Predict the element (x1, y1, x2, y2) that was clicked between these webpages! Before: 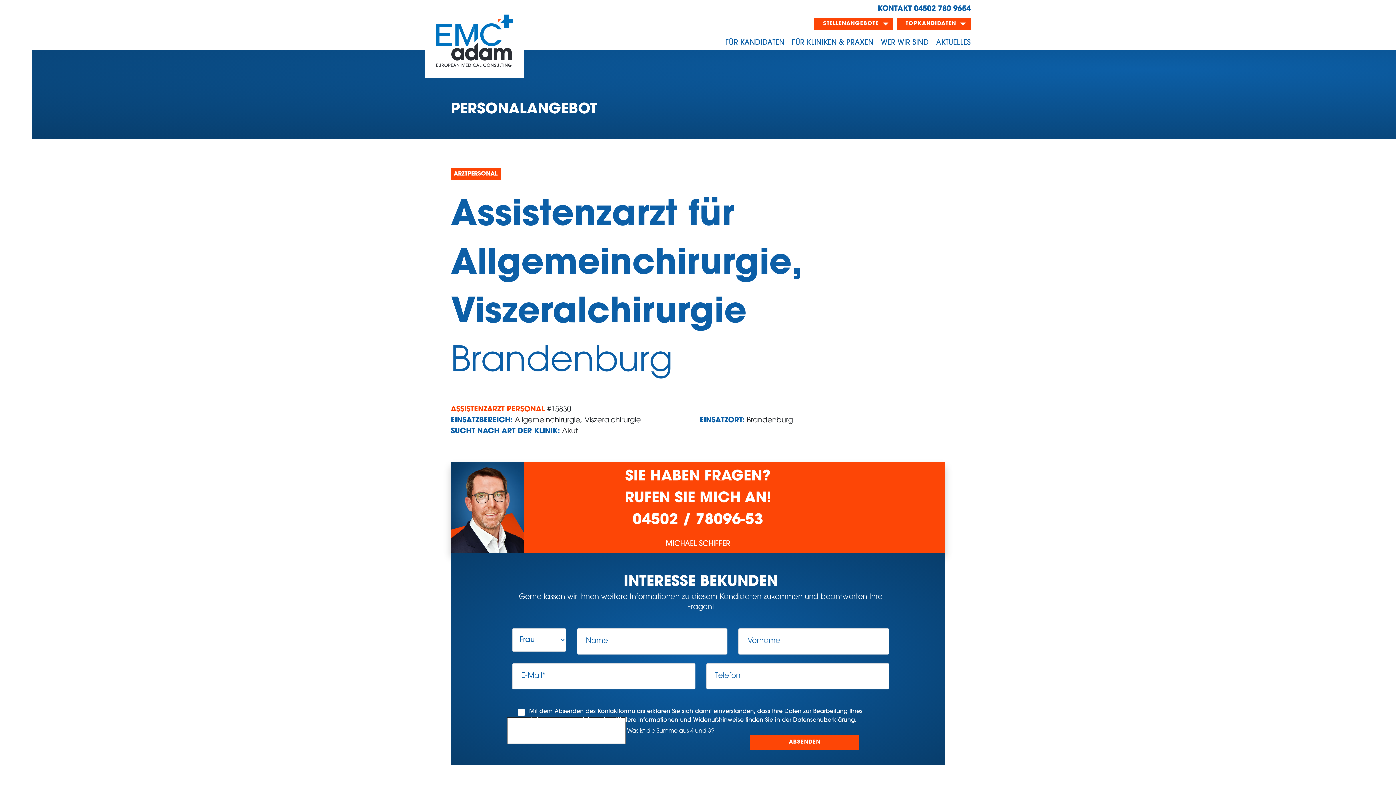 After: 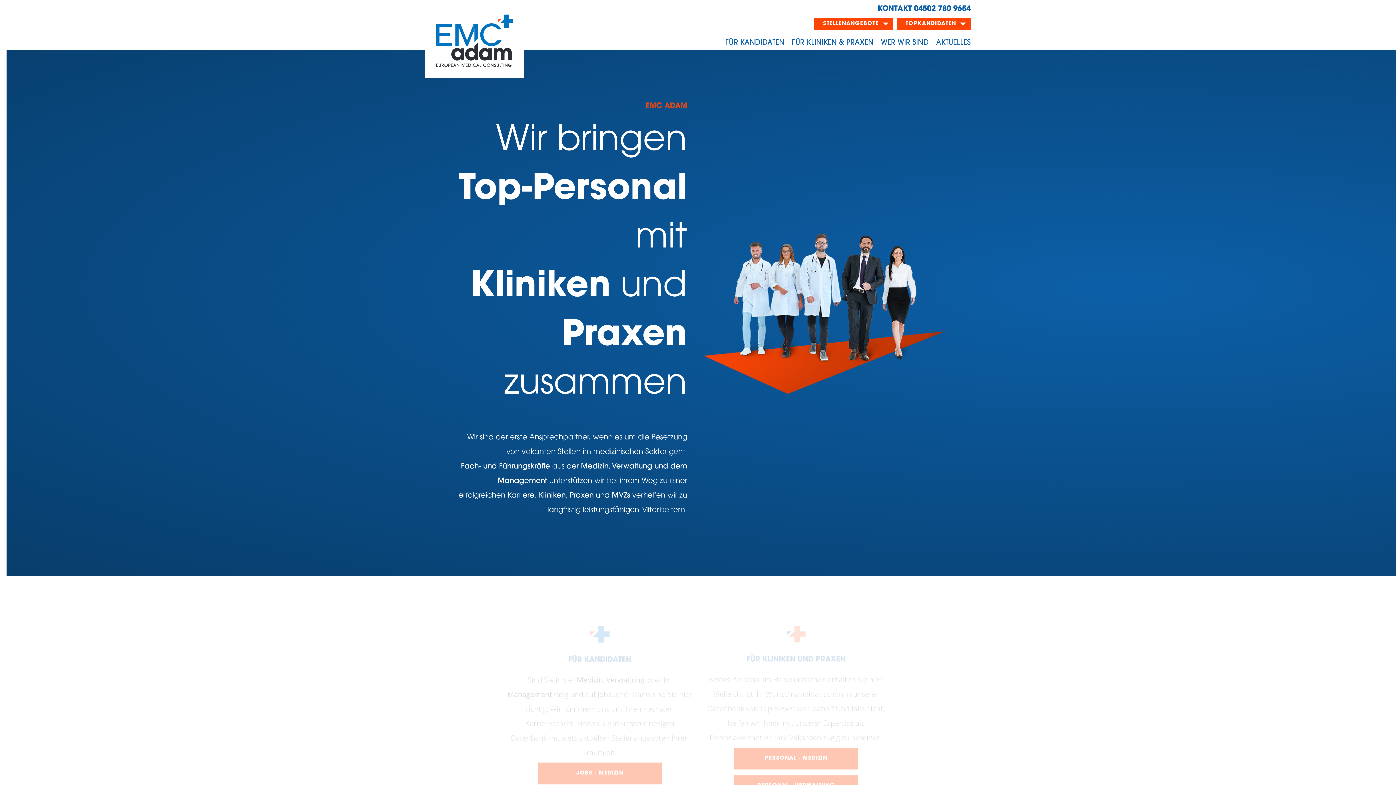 Action: bbox: (436, 14, 513, 66)